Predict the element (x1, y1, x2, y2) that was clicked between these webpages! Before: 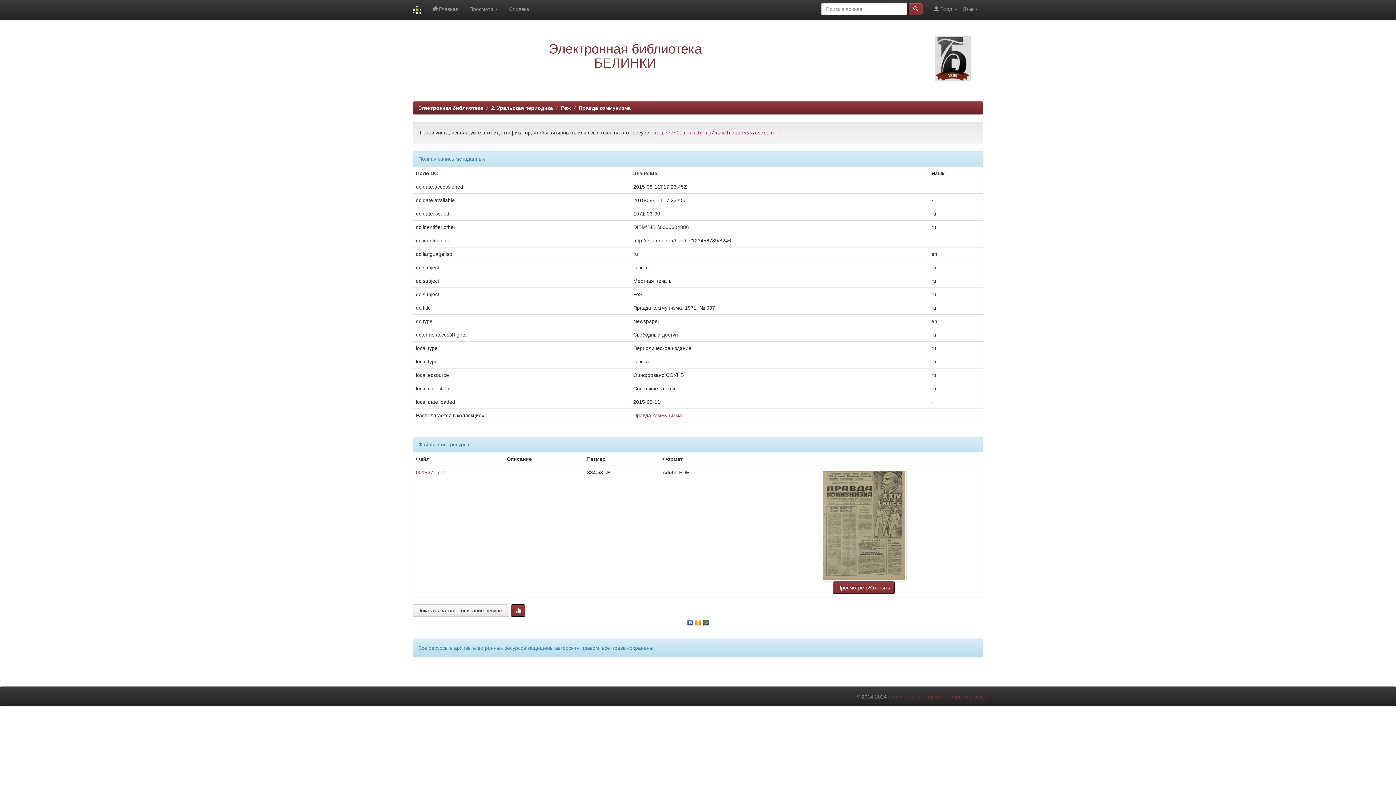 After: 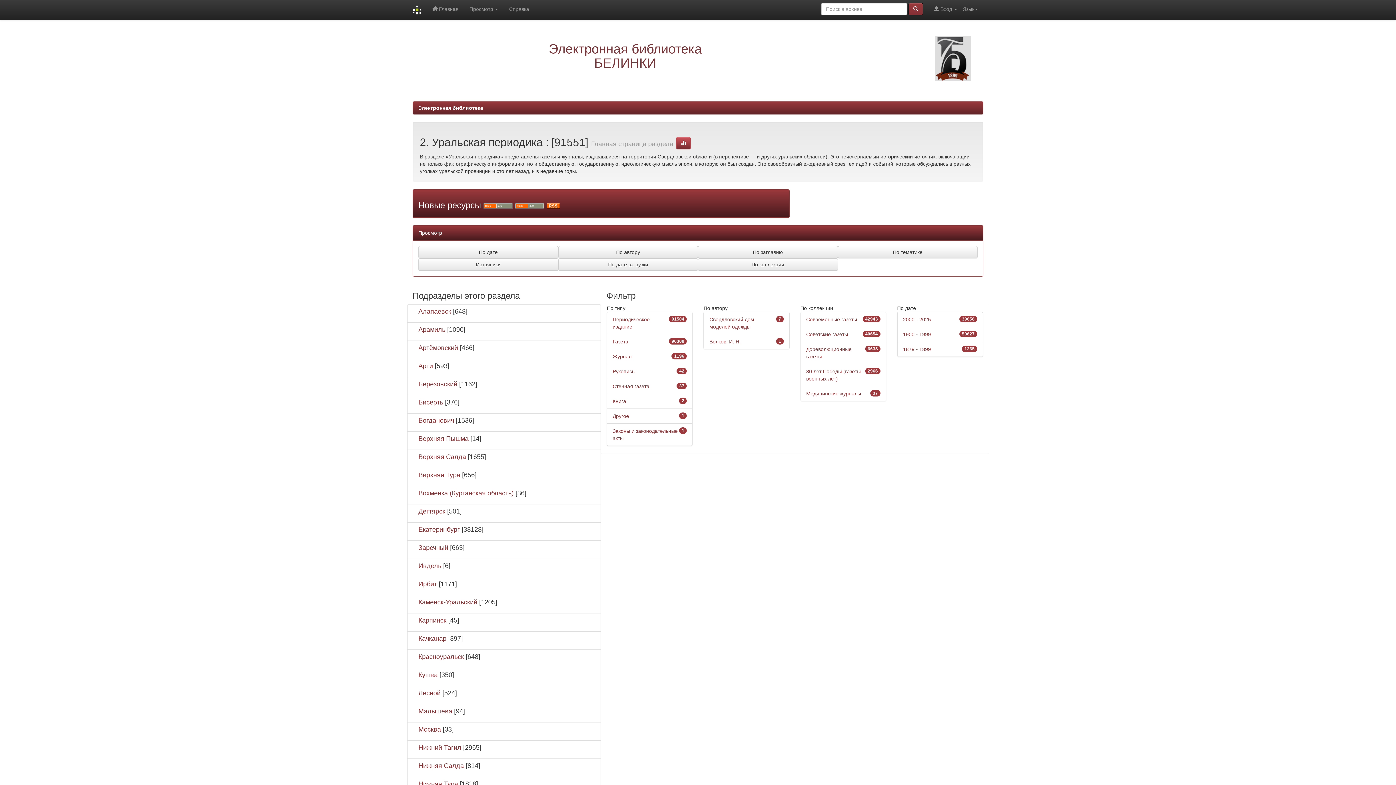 Action: label: 2. Уральская периодика bbox: (491, 105, 553, 110)